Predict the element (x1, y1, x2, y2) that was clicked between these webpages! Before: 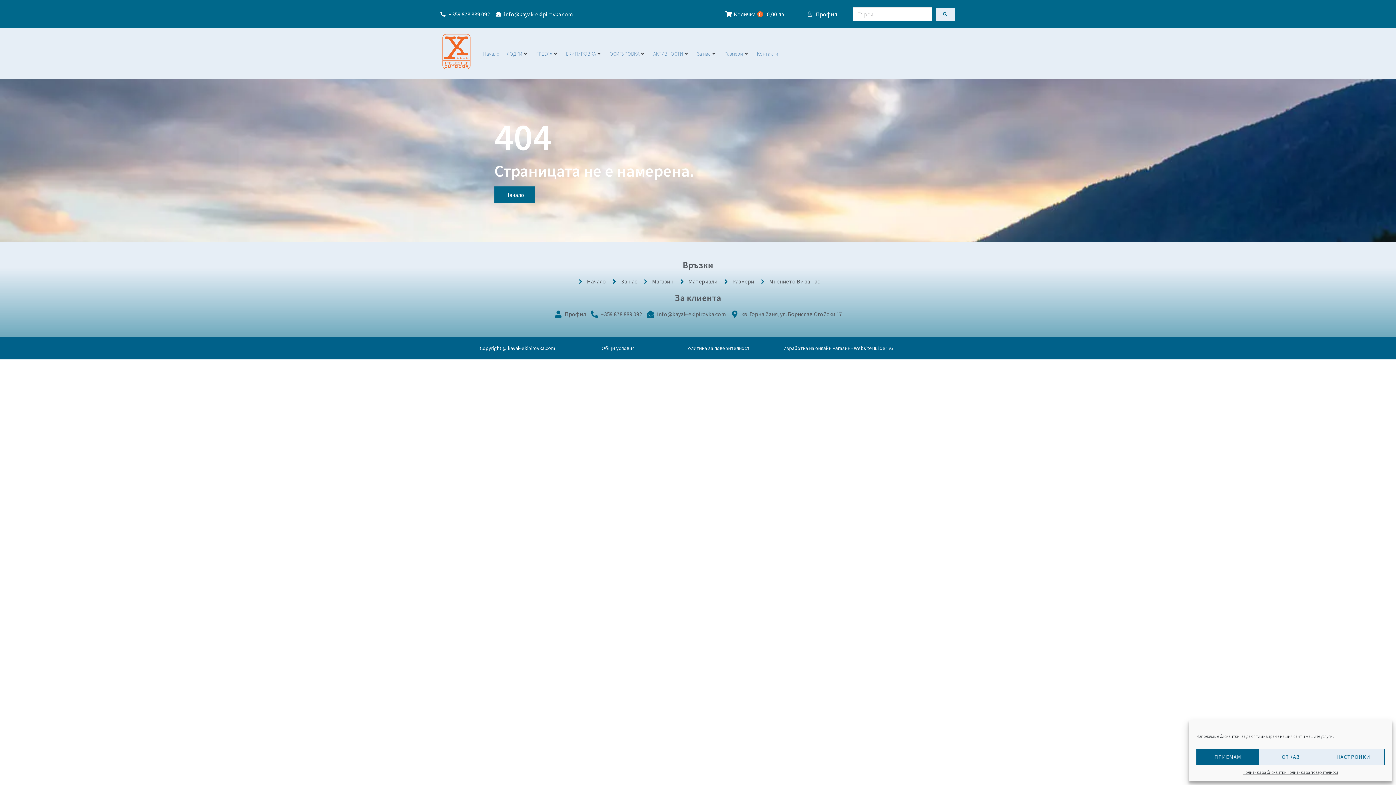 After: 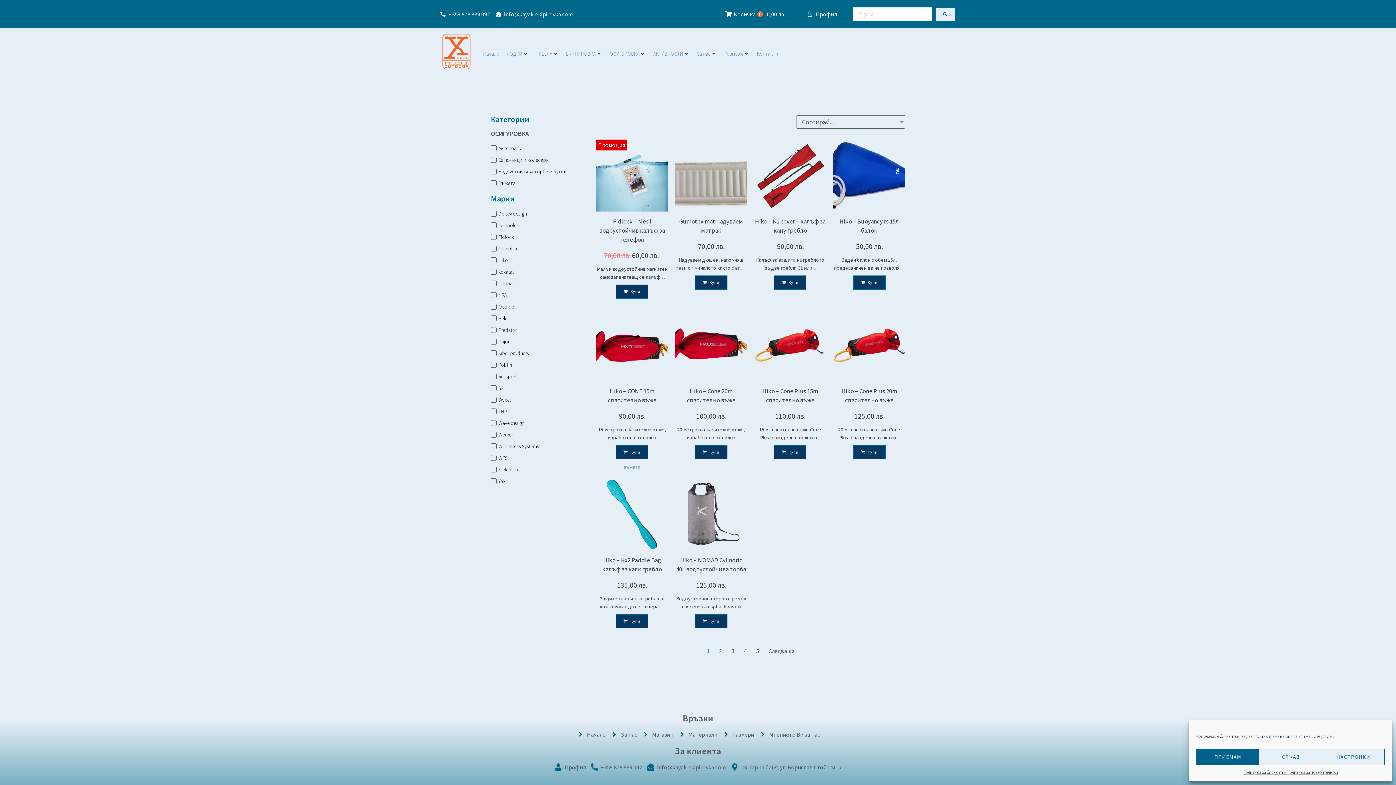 Action: label: ОСИГУРОВКА bbox: (609, 49, 639, 57)